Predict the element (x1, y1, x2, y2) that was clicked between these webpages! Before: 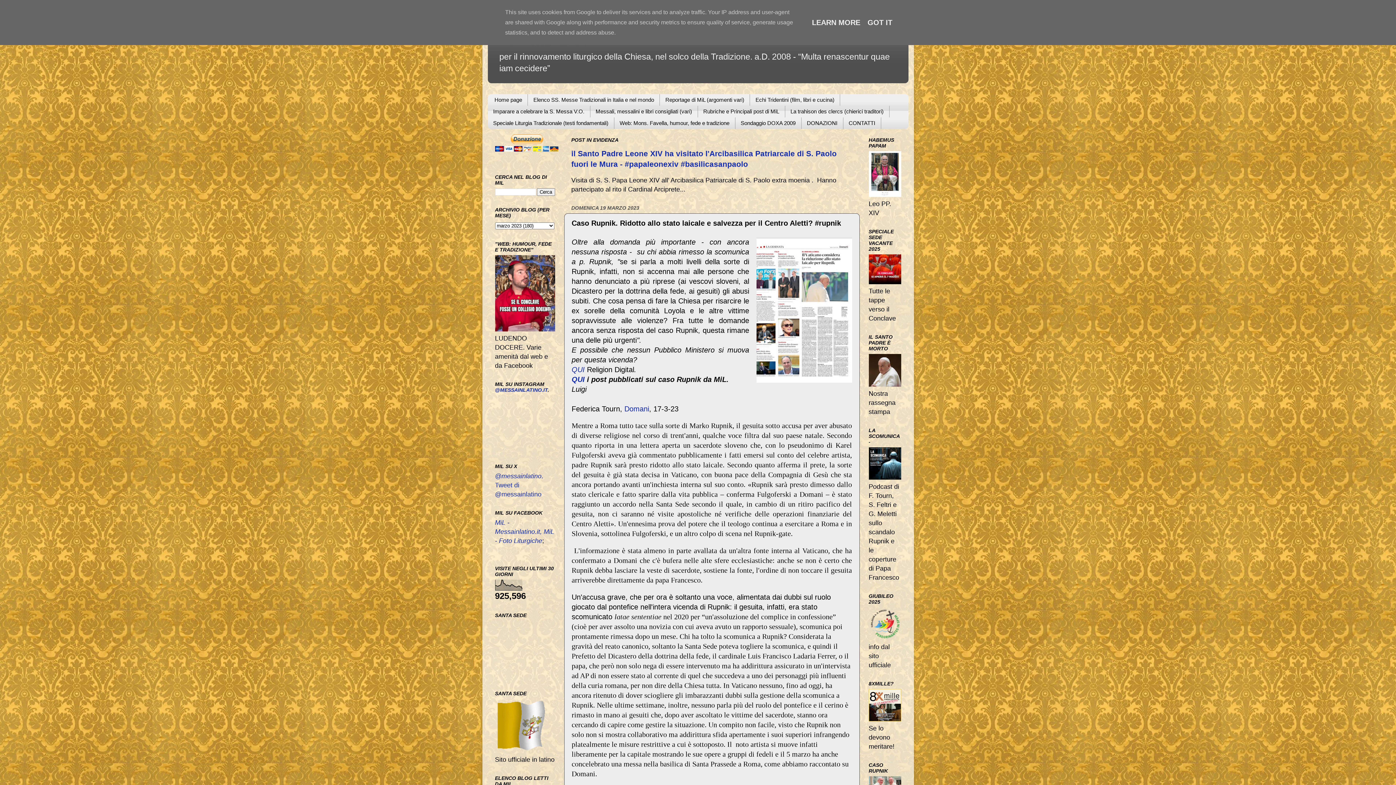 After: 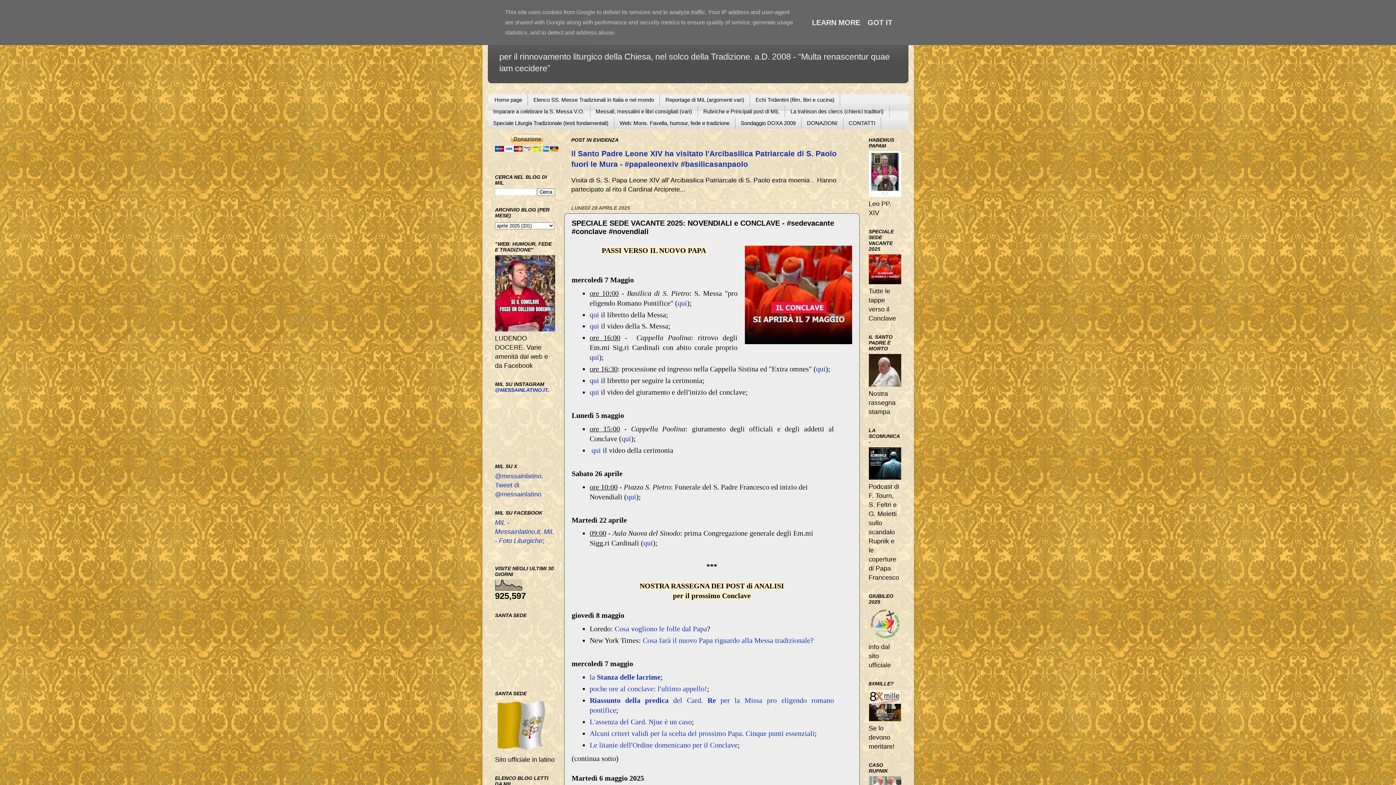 Action: bbox: (868, 278, 901, 285)